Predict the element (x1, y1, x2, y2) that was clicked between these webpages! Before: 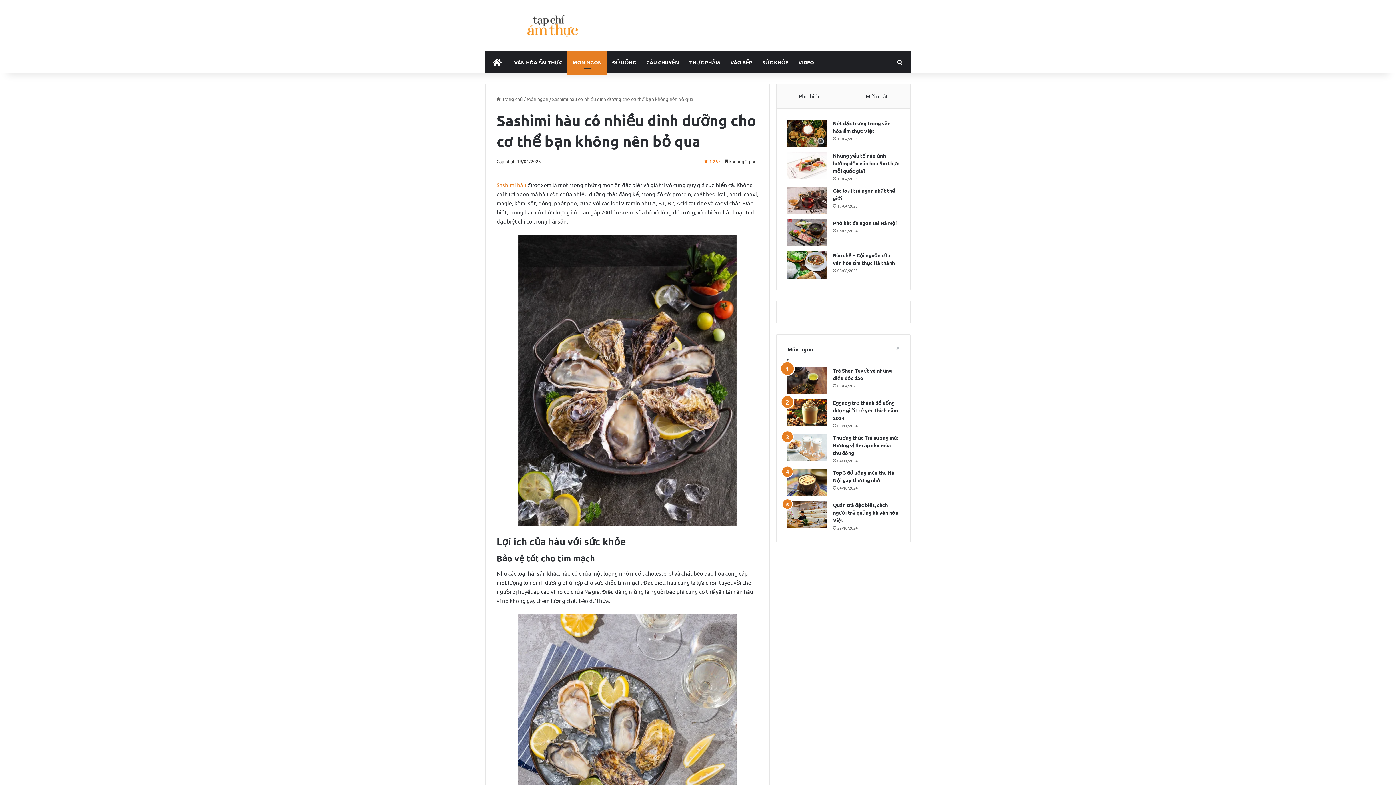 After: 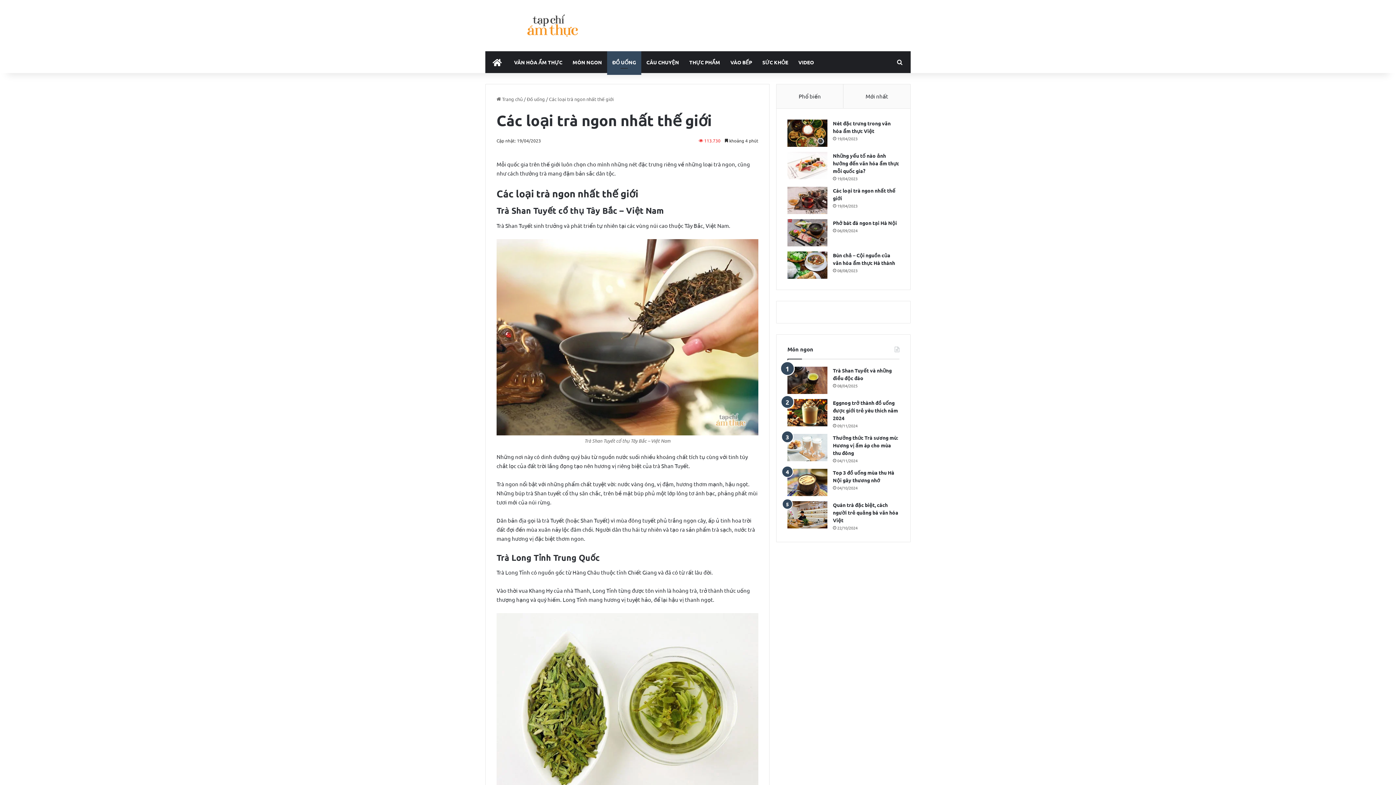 Action: bbox: (787, 186, 827, 214) label: Các loại trà ngon nhất thế giới